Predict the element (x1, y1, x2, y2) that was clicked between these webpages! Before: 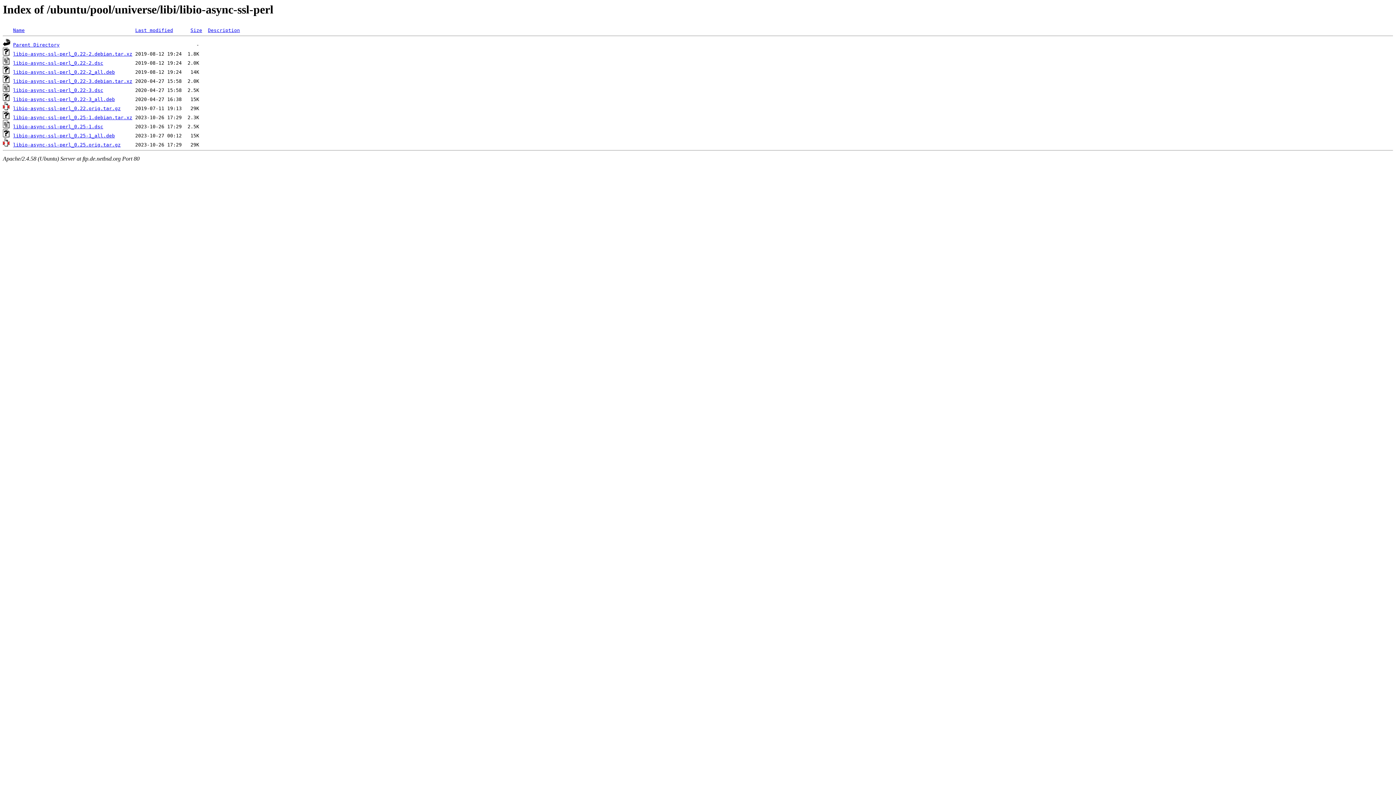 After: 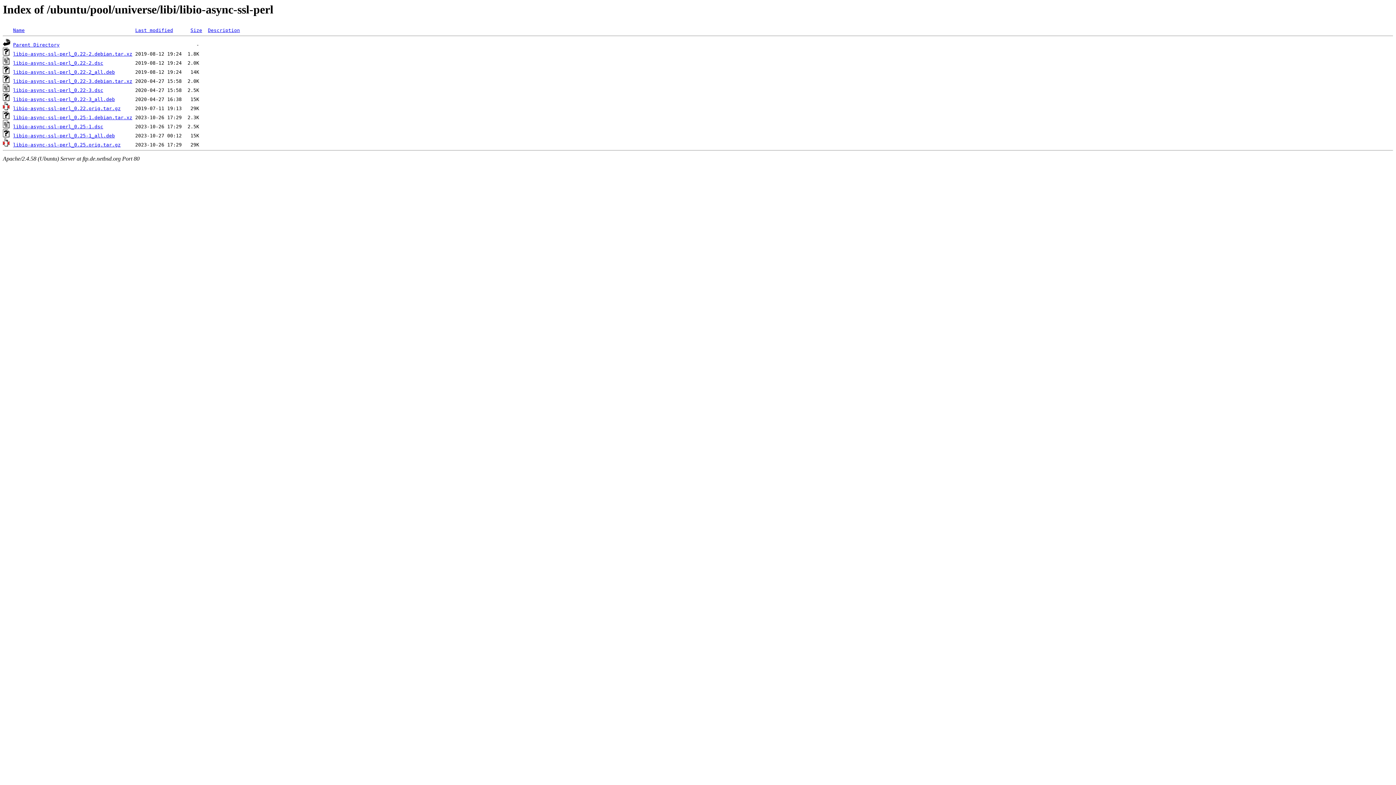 Action: bbox: (13, 69, 114, 75) label: libio-async-ssl-perl_0.22-2_all.deb